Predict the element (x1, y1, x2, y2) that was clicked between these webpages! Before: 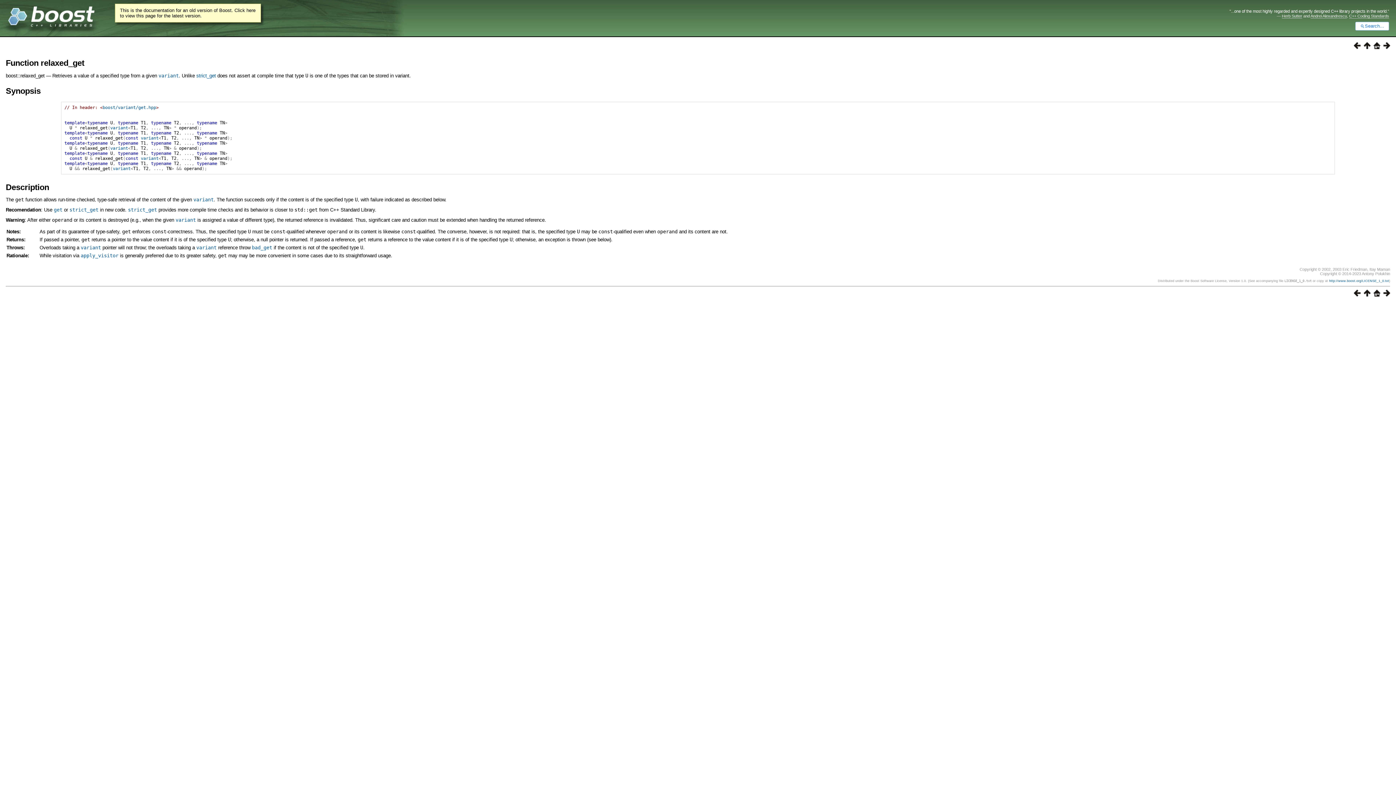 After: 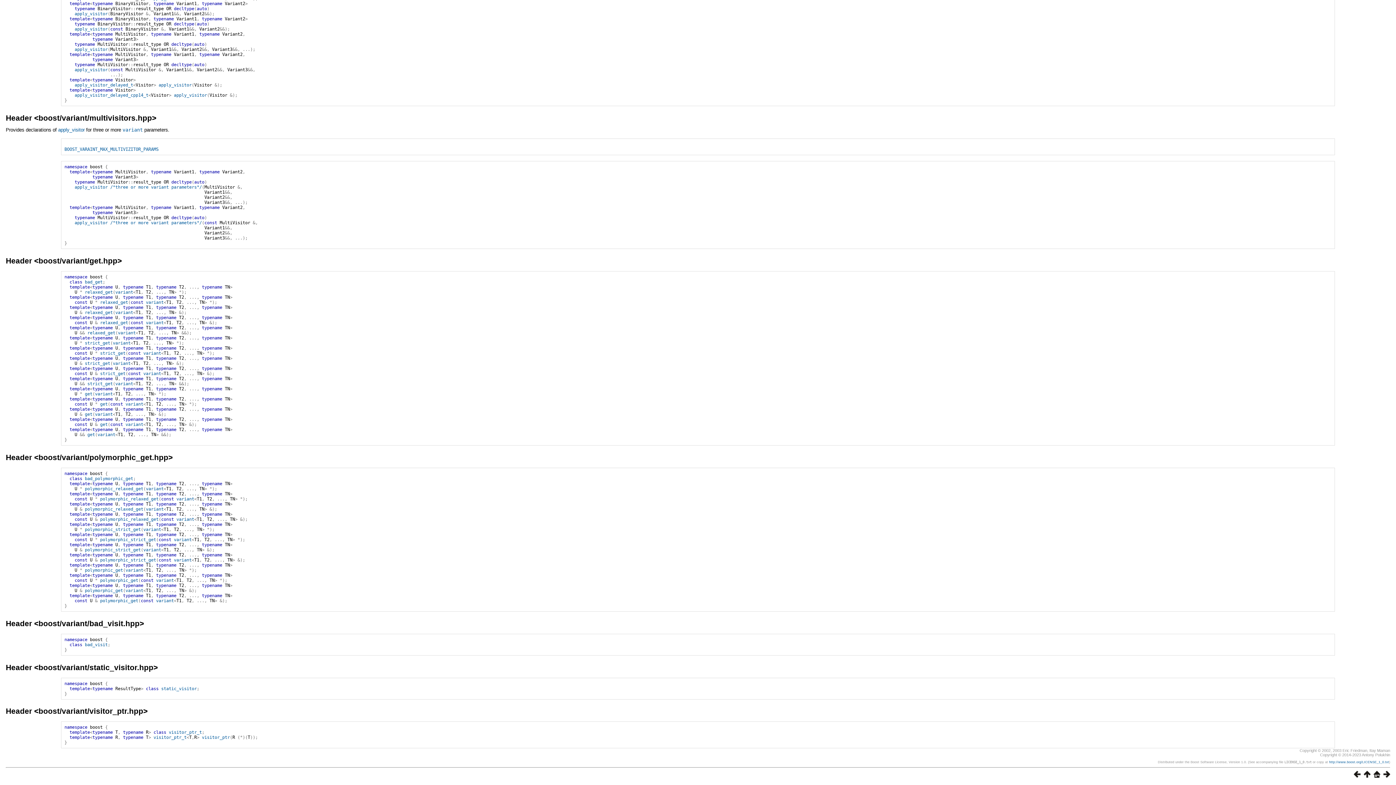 Action: bbox: (102, 105, 156, 110) label: boost/variant/get.hpp